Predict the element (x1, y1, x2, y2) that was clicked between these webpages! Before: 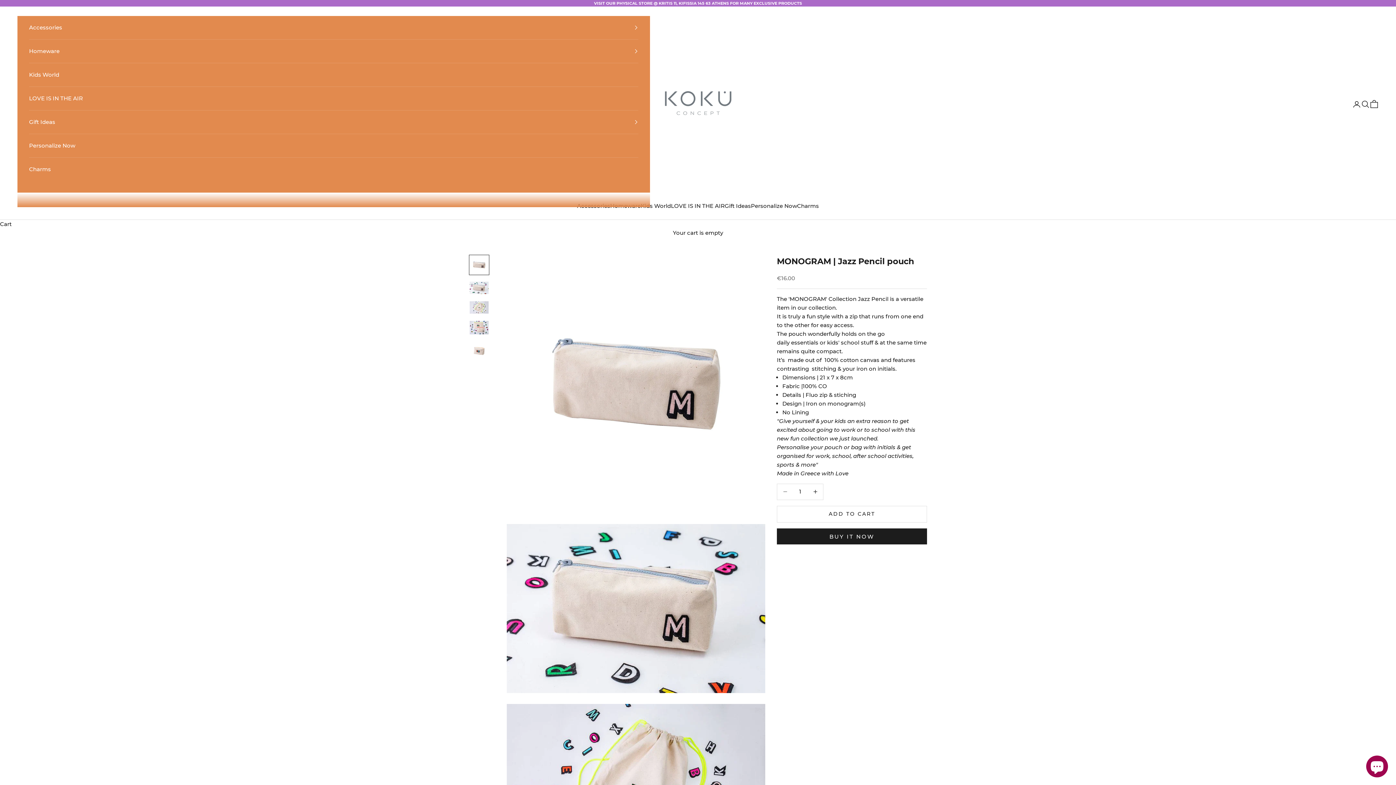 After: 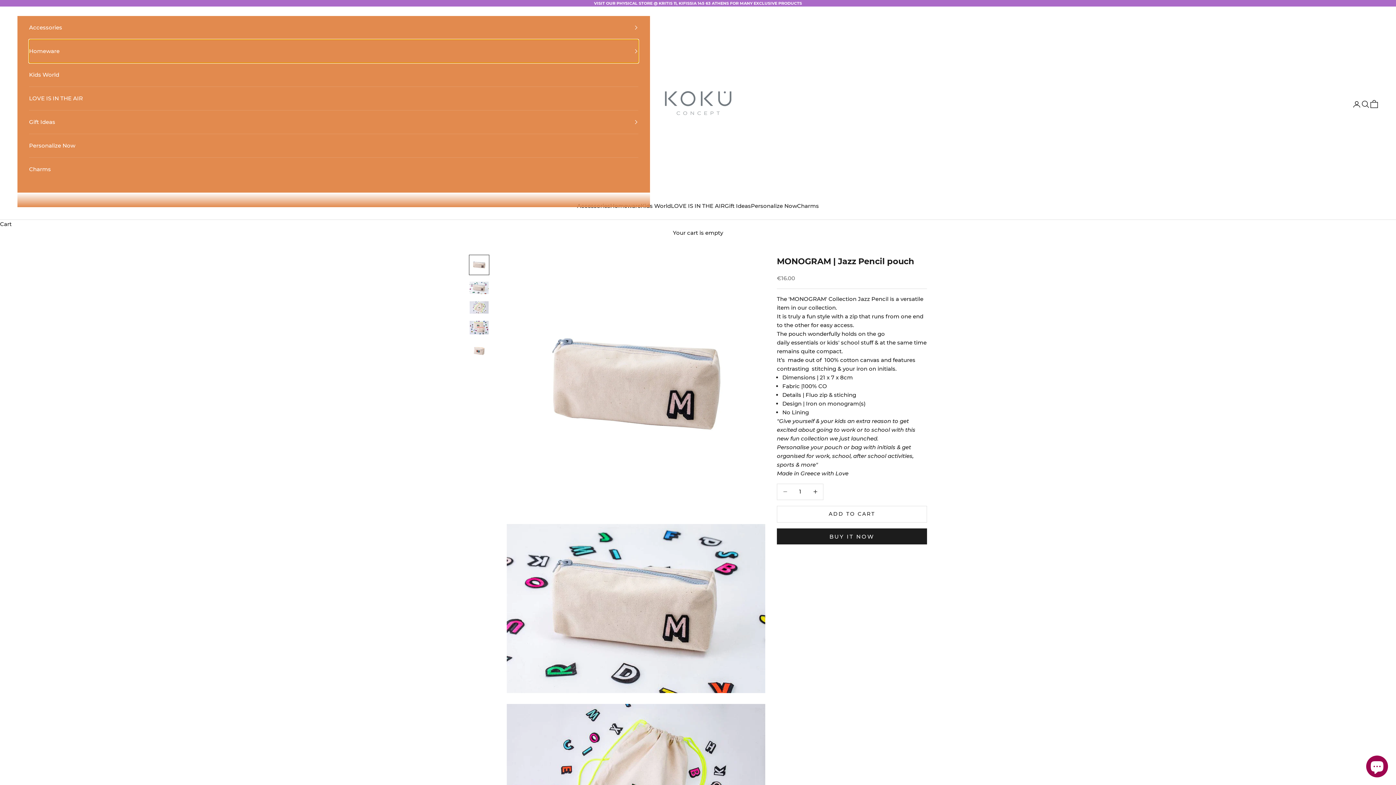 Action: label: Homeware bbox: (29, 39, 638, 62)